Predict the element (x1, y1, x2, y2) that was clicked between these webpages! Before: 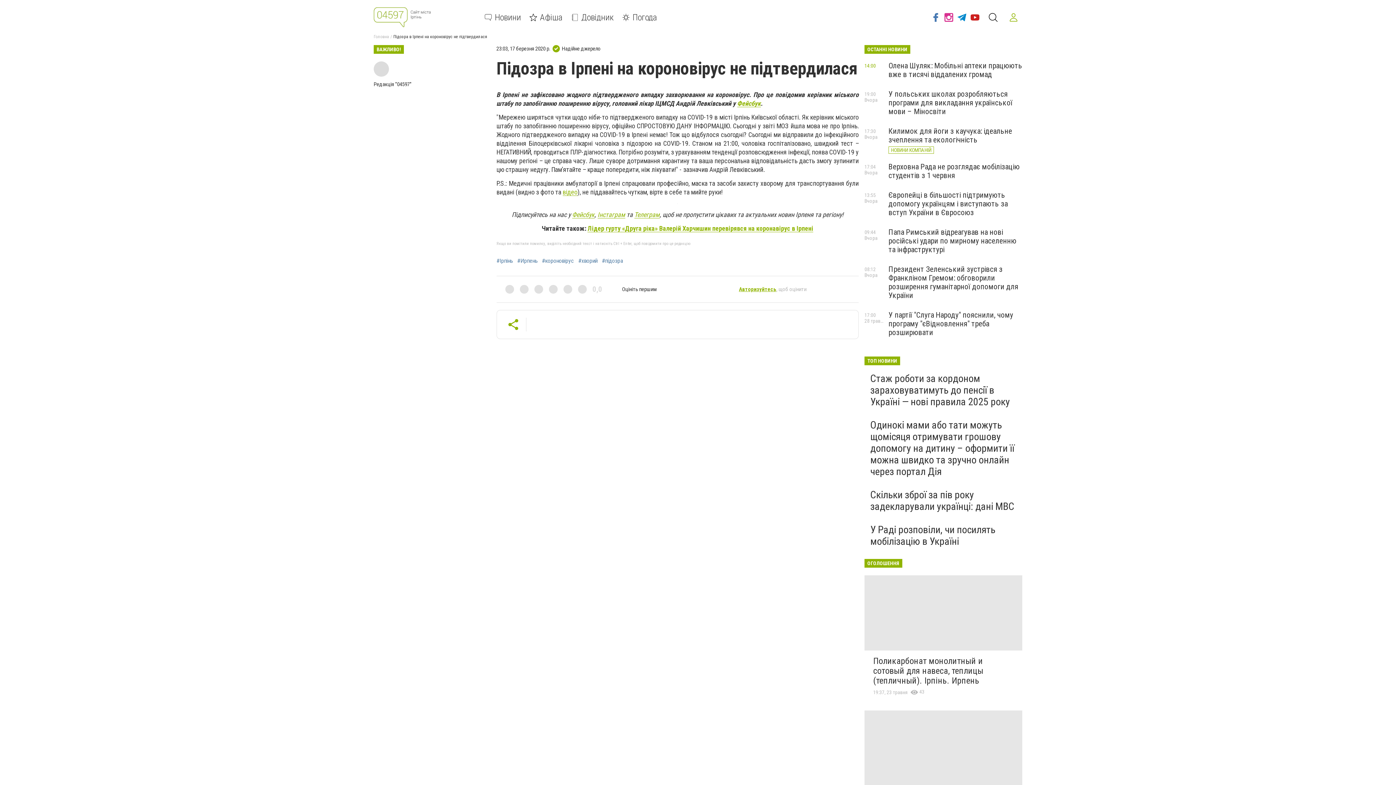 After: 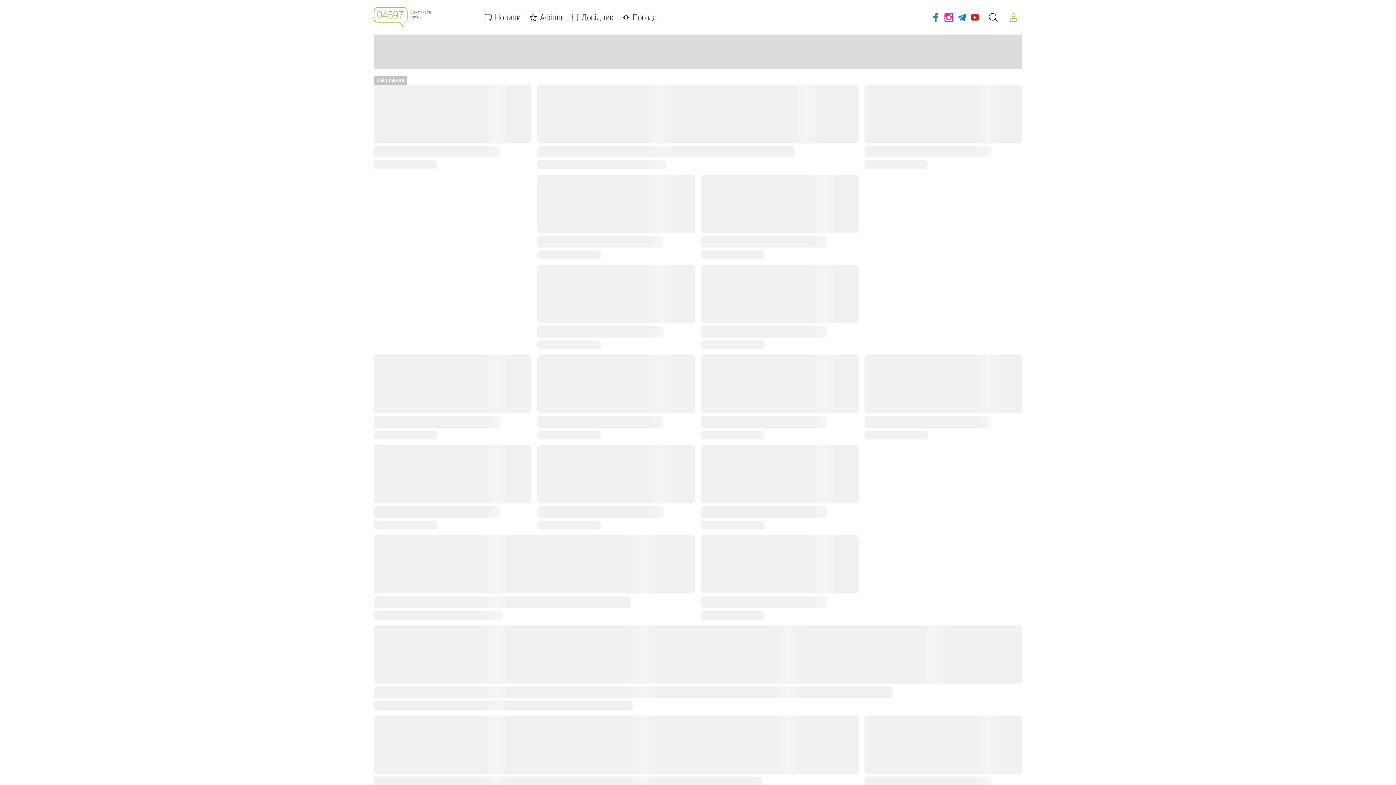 Action: bbox: (373, 34, 389, 39) label: Головна